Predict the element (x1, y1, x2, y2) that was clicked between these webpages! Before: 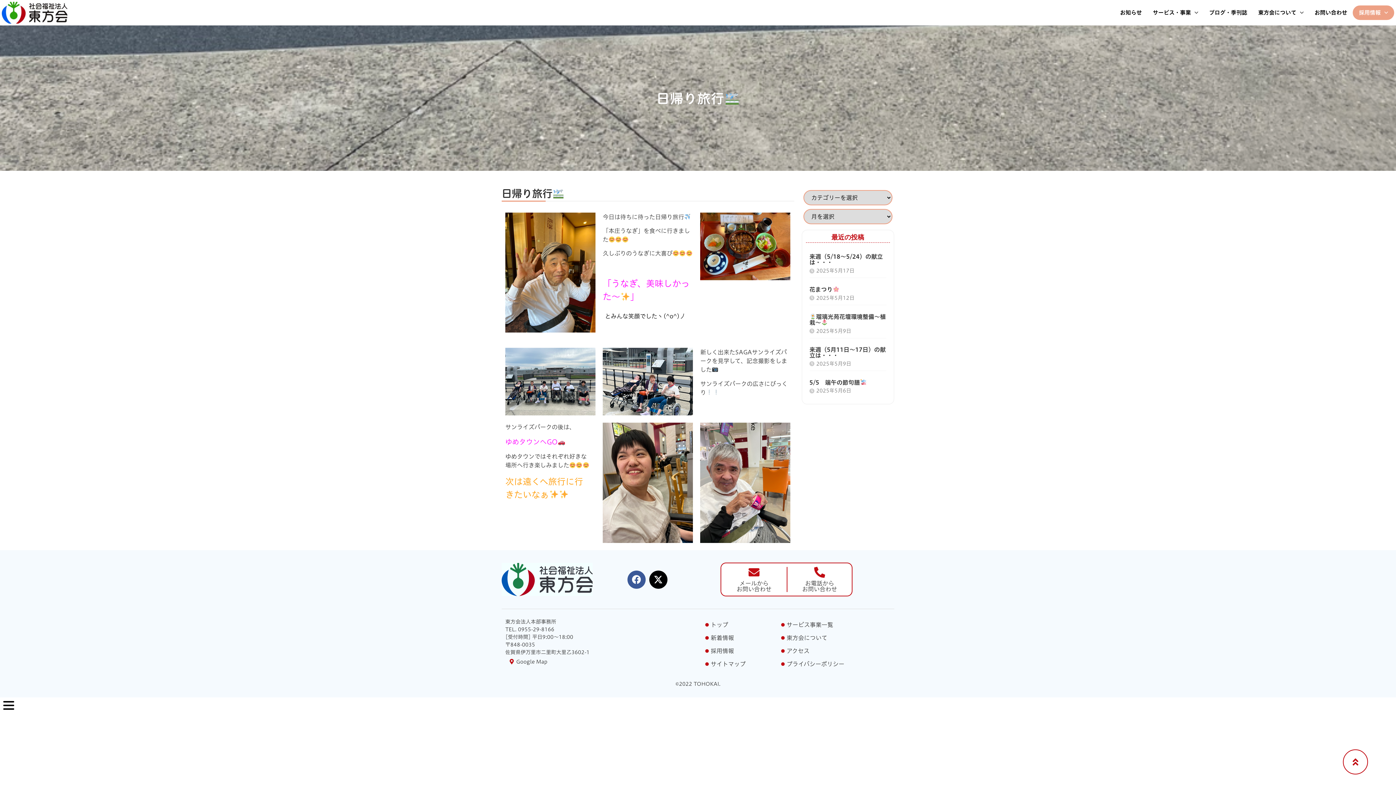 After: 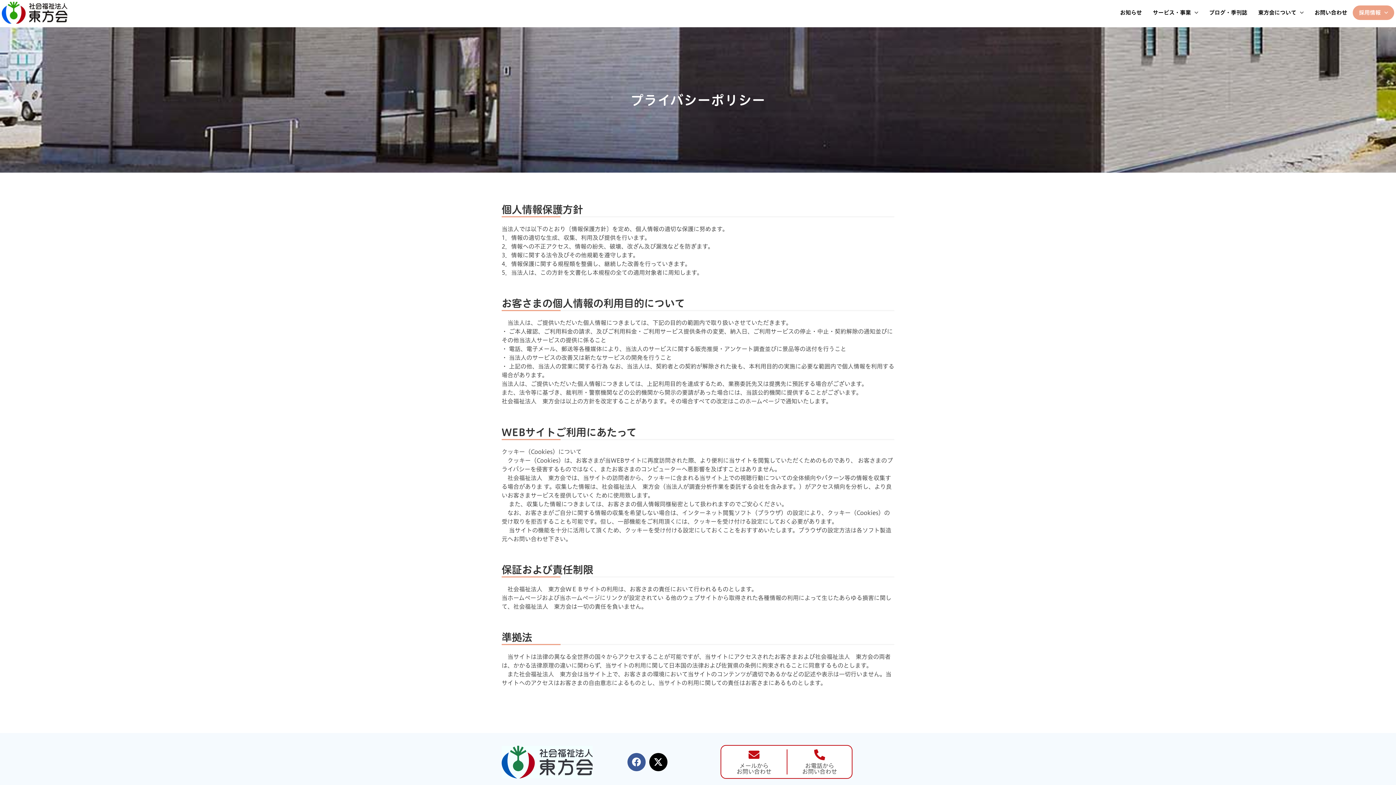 Action: bbox: (777, 657, 848, 670) label: プライバシーポリシー